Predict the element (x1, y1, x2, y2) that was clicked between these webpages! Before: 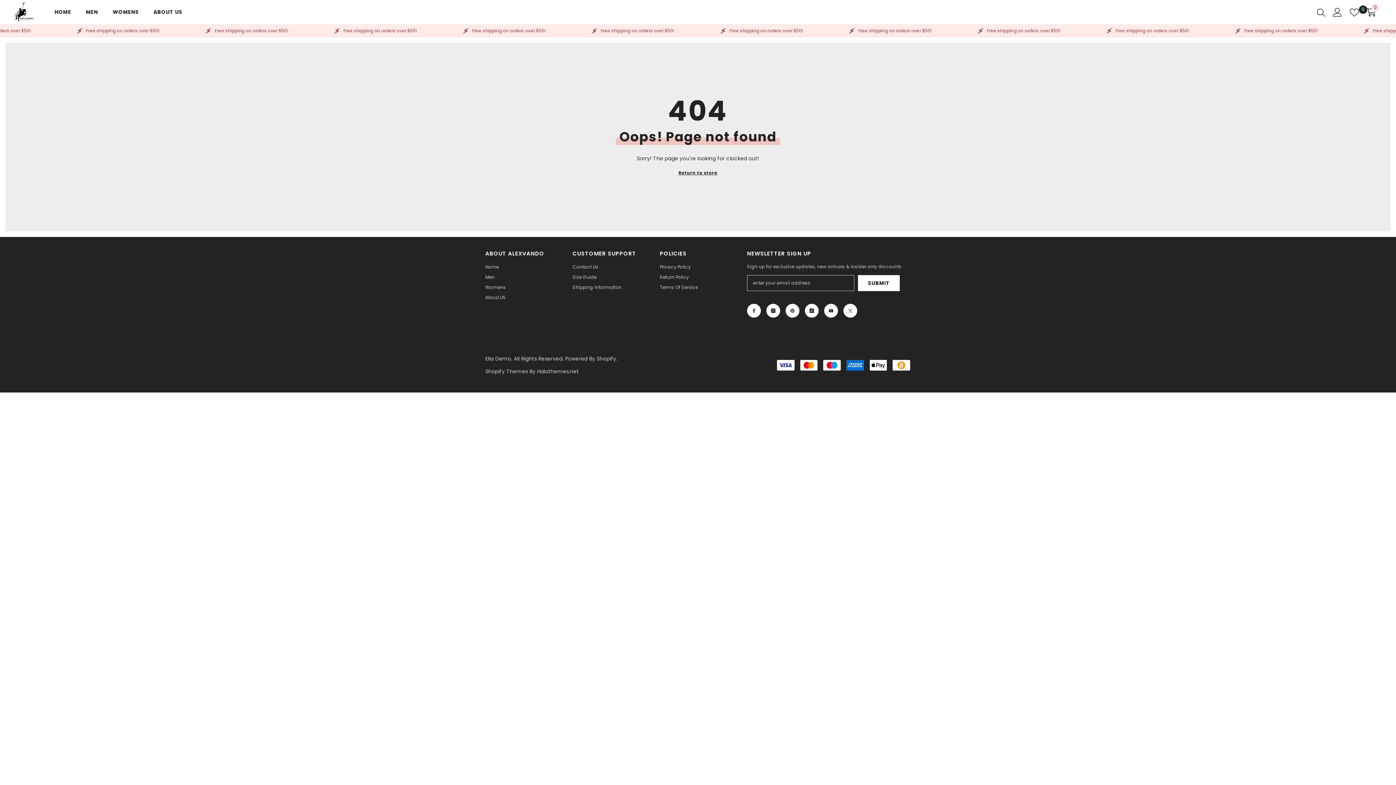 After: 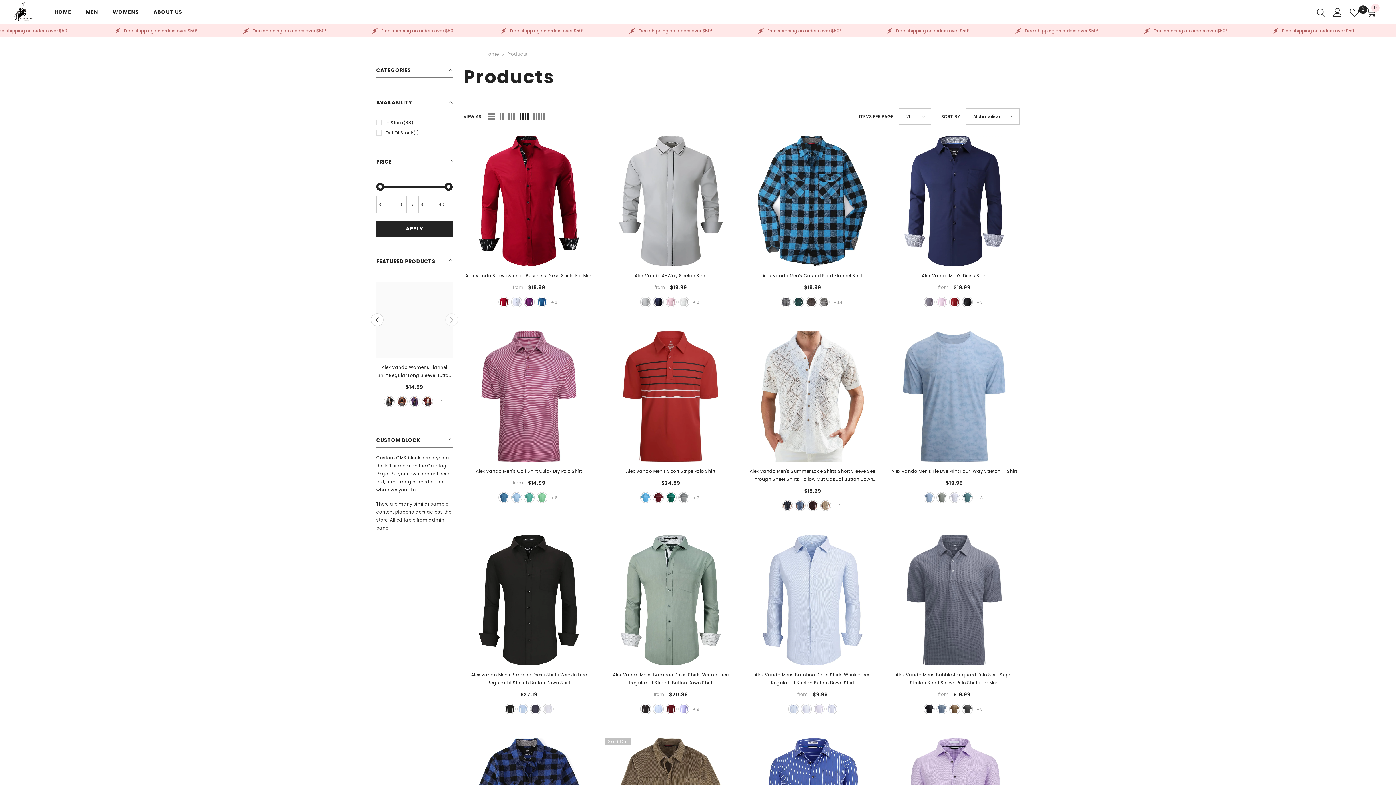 Action: label: Return to store bbox: (678, 169, 717, 177)